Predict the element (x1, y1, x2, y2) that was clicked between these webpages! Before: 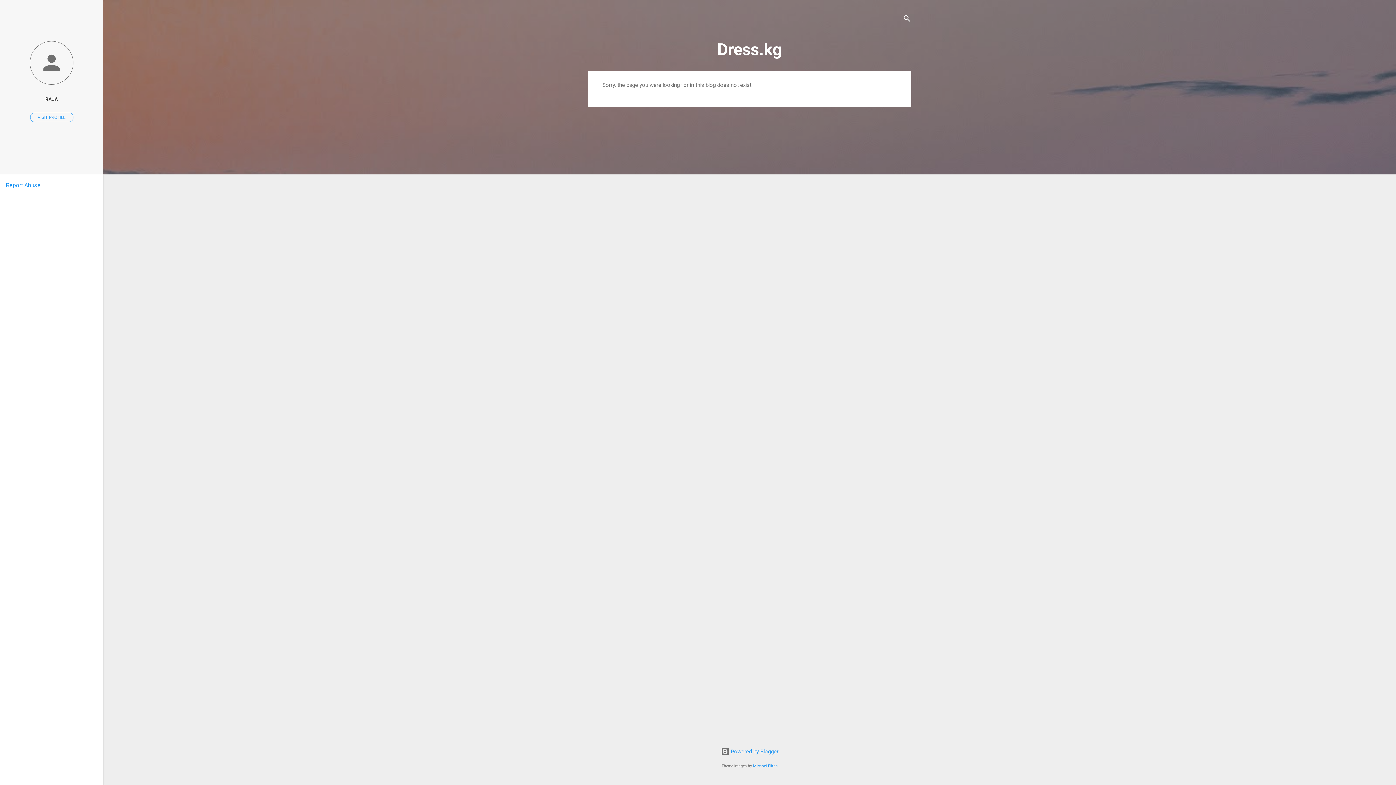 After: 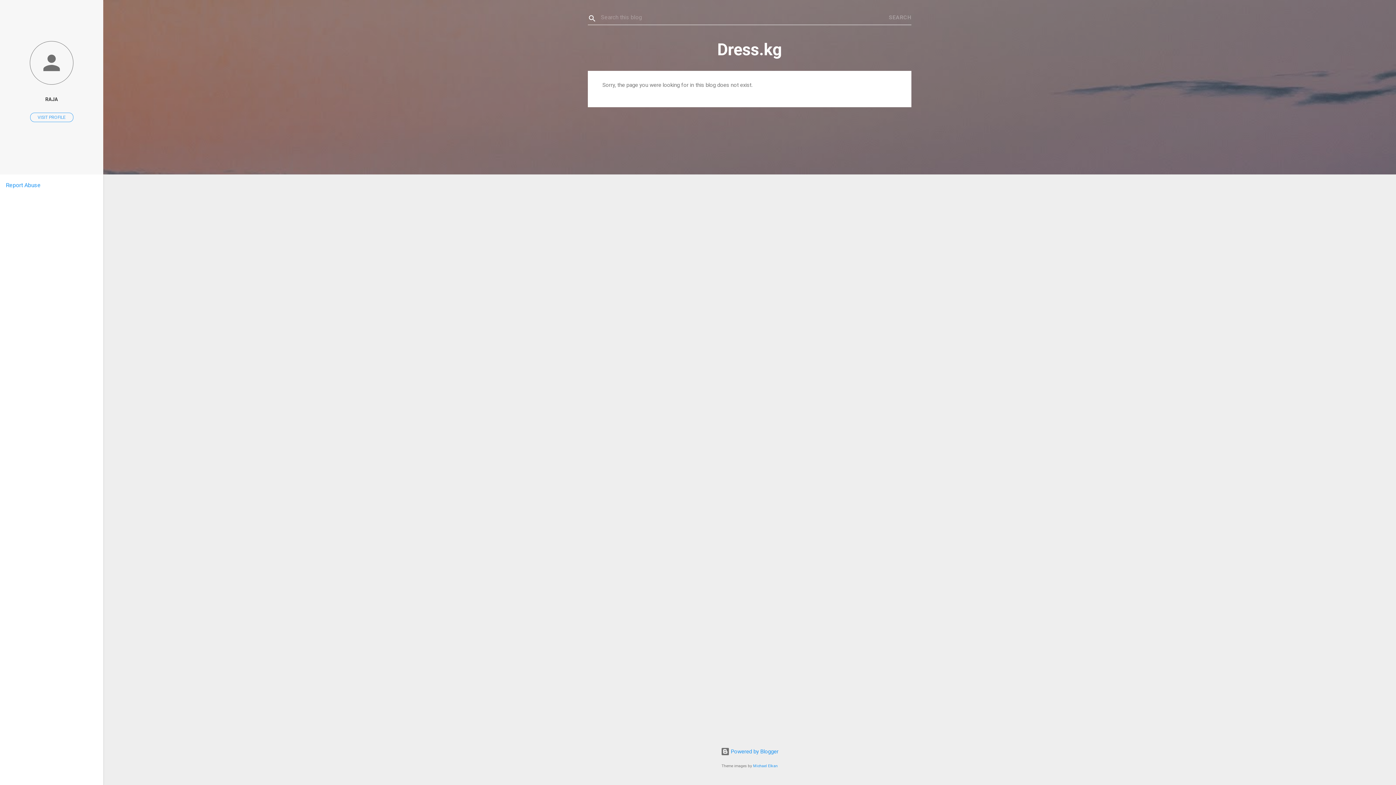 Action: bbox: (902, 8, 911, 30) label: Search